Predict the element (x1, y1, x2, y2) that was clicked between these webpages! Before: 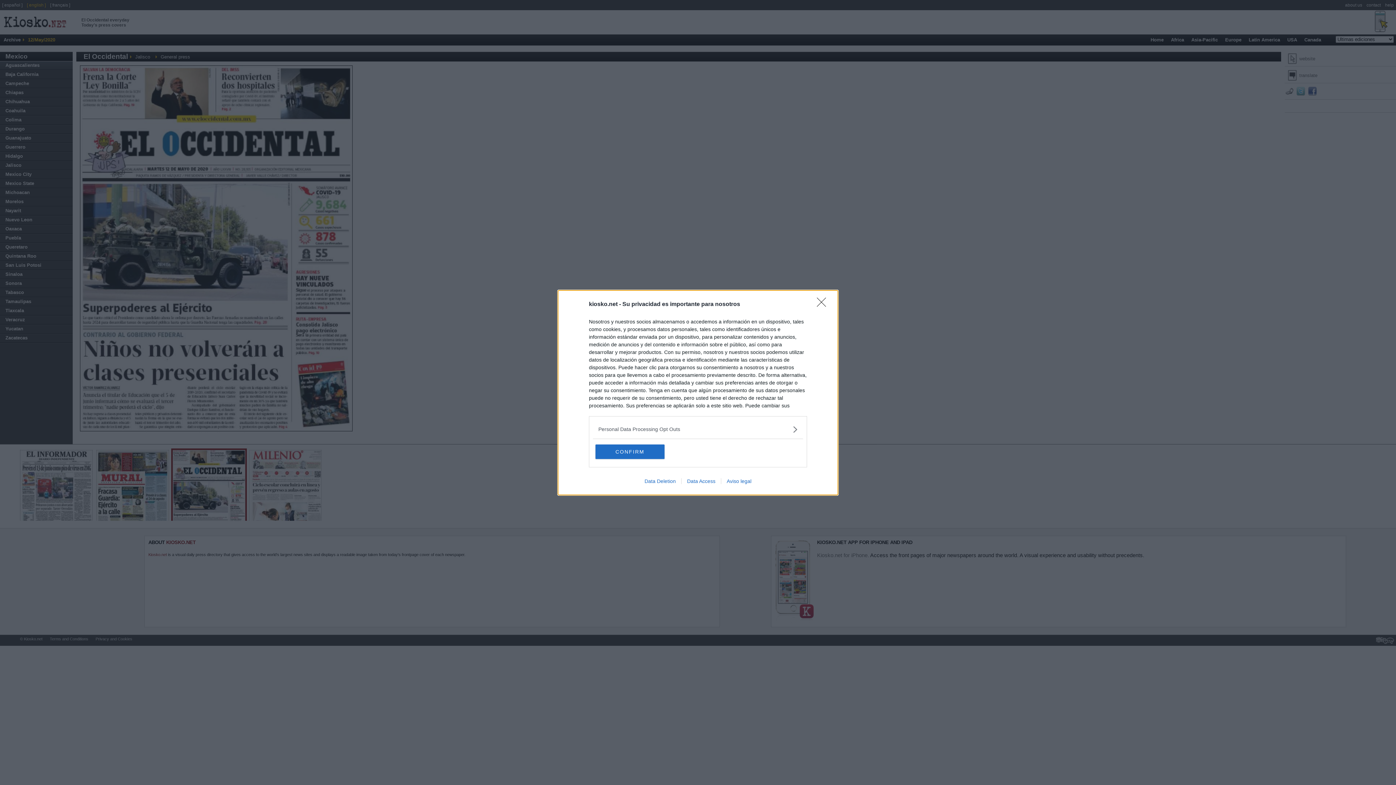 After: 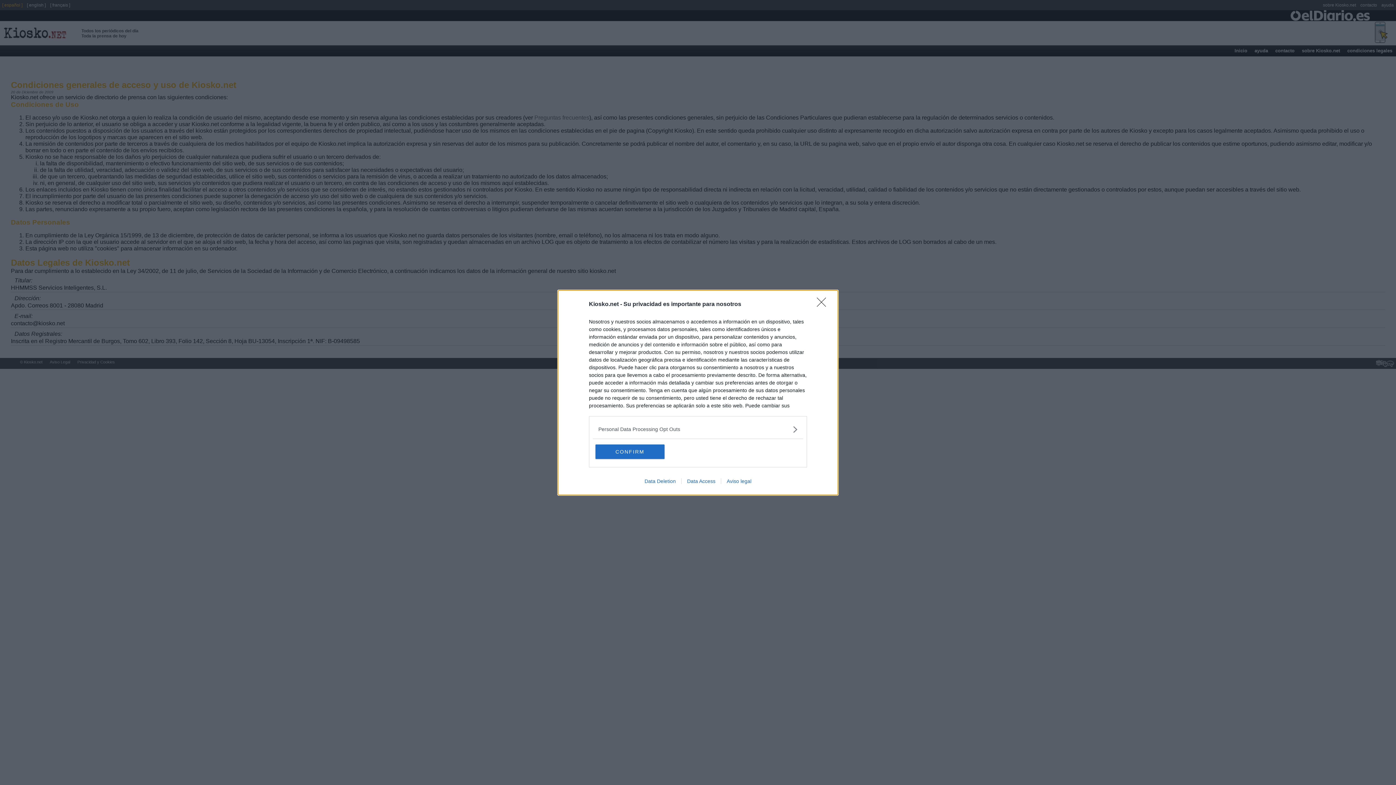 Action: label: Aviso legal bbox: (721, 478, 757, 484)